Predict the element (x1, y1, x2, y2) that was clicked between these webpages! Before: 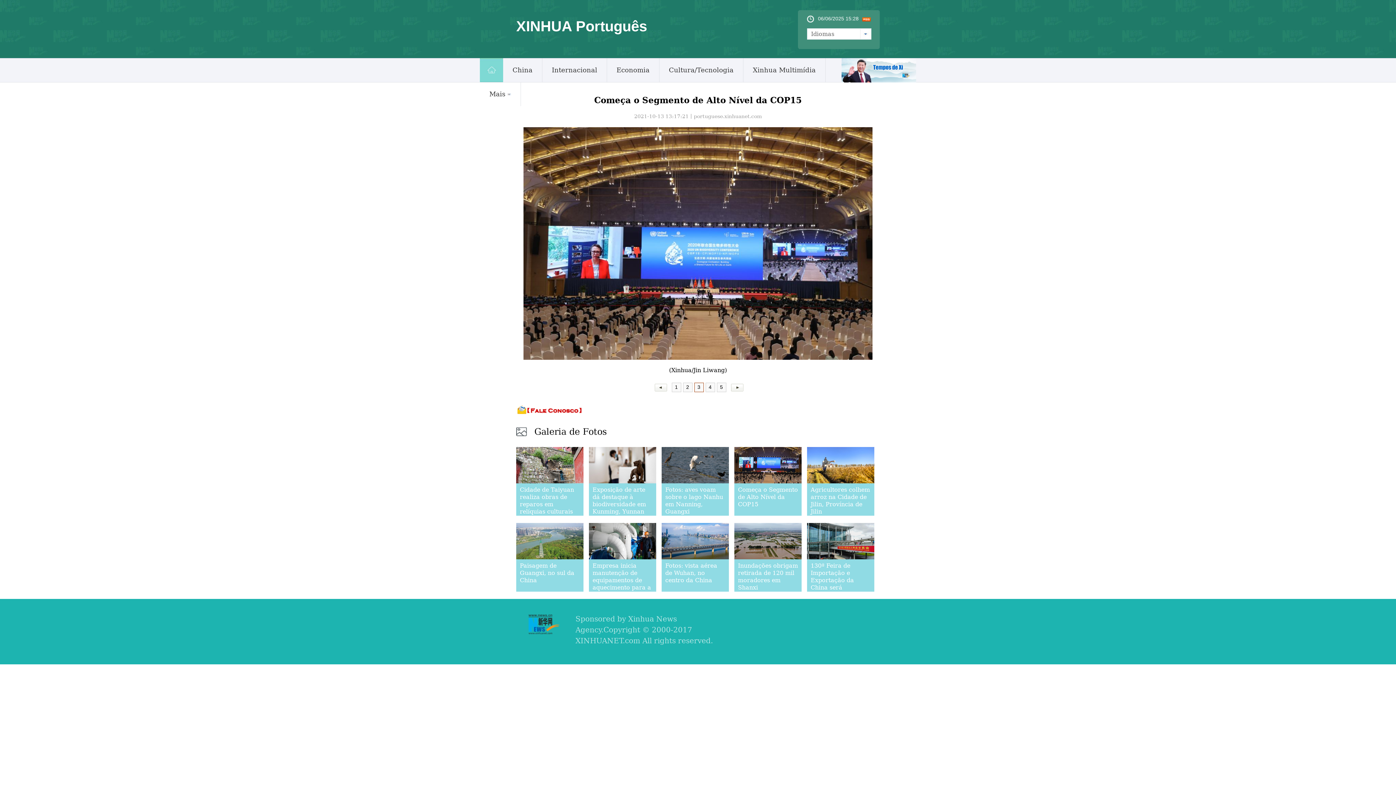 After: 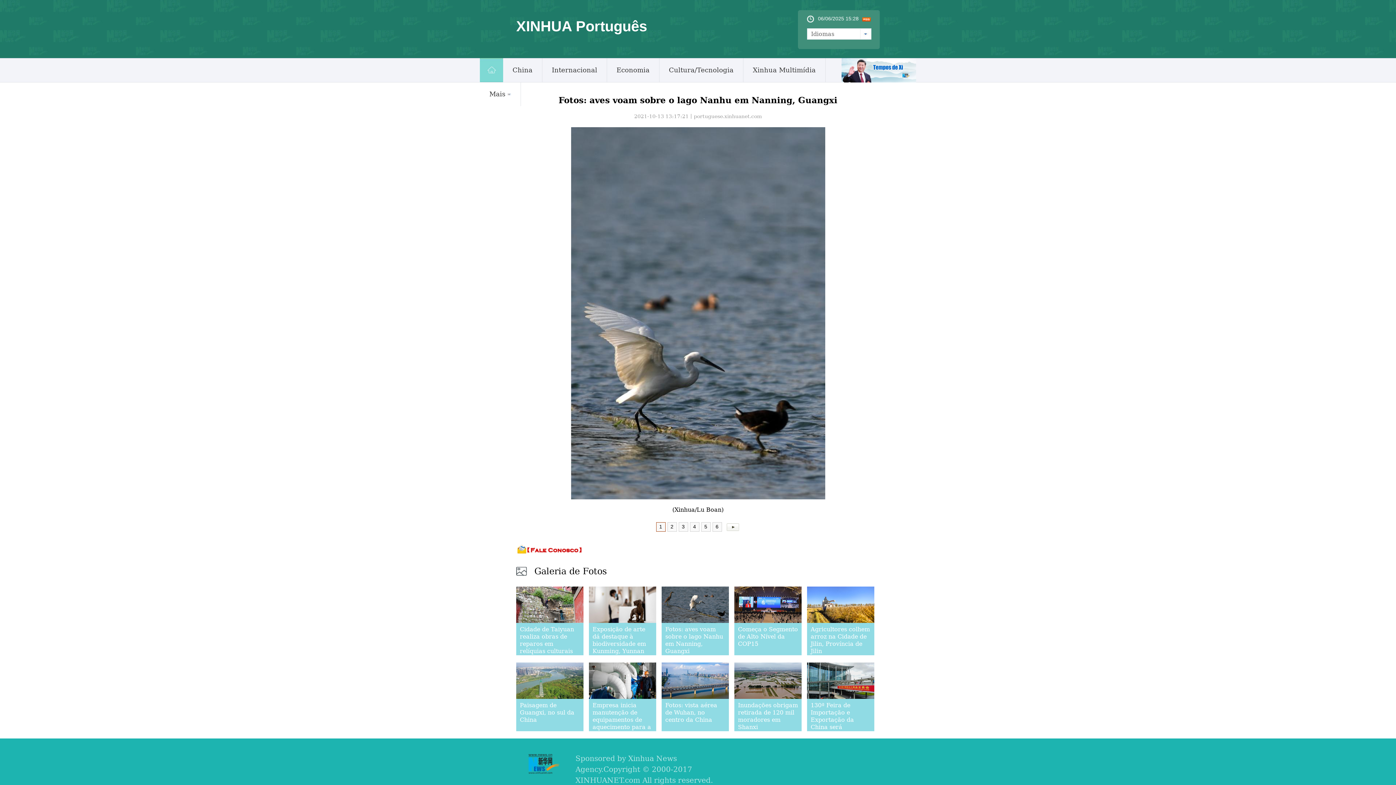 Action: bbox: (661, 447, 729, 483)